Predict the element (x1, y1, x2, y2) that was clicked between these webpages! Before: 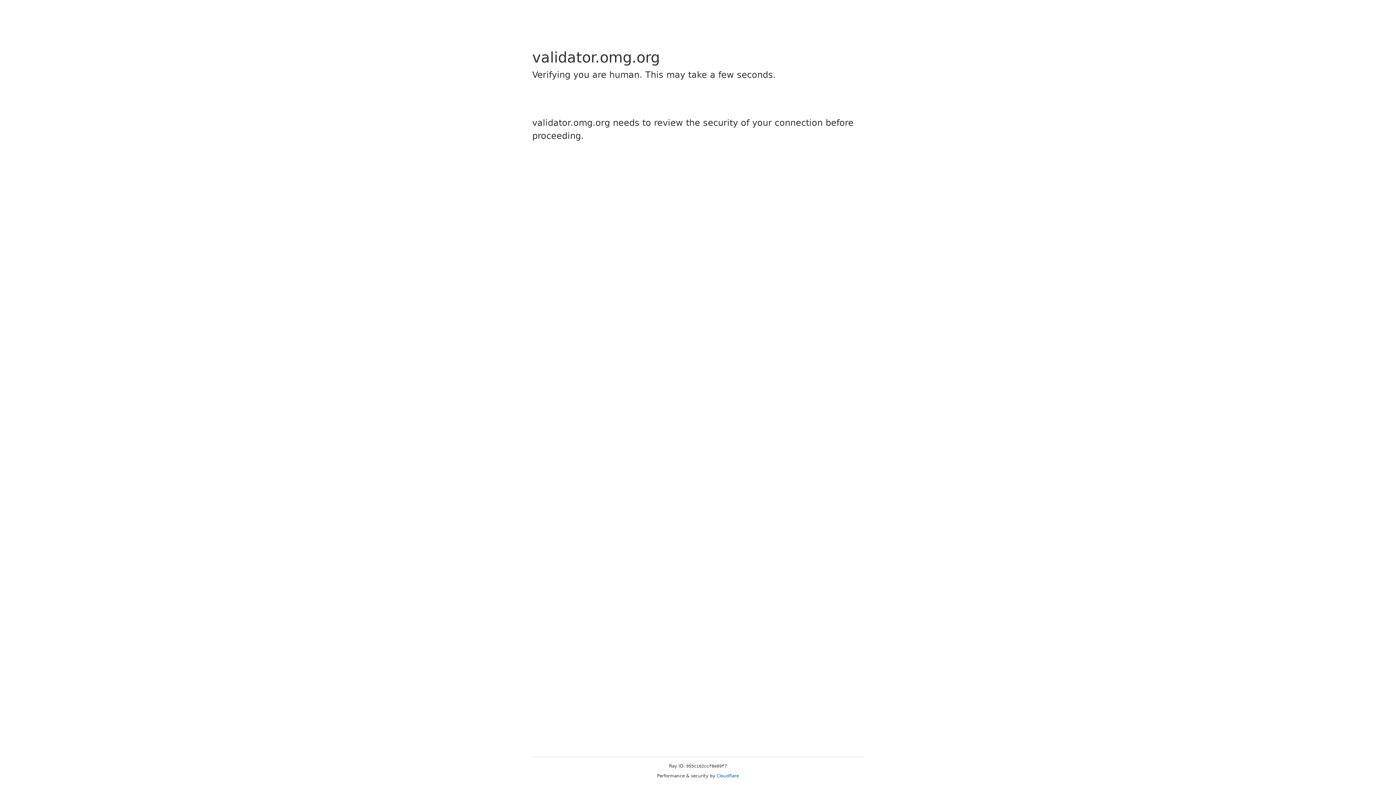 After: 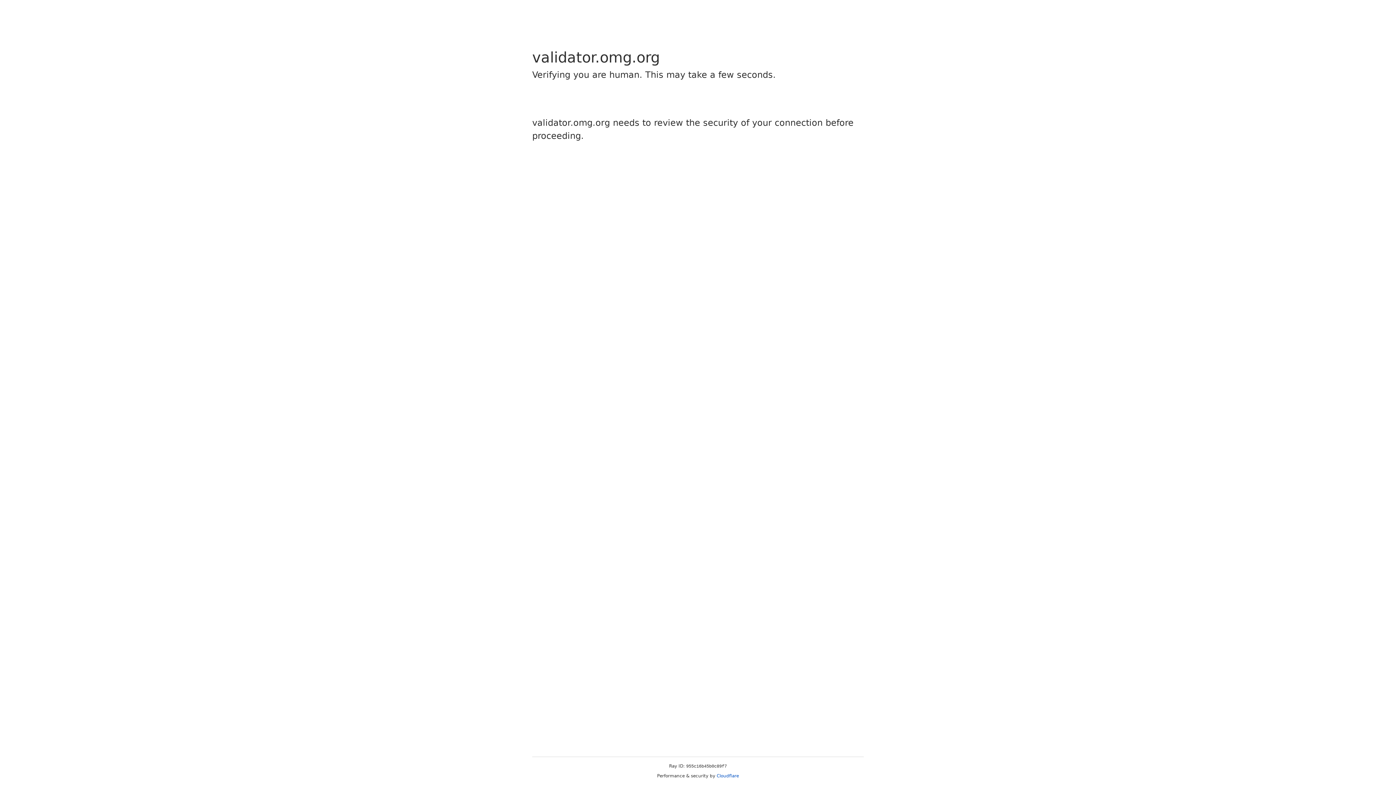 Action: bbox: (716, 773, 739, 778) label: Cloudflare